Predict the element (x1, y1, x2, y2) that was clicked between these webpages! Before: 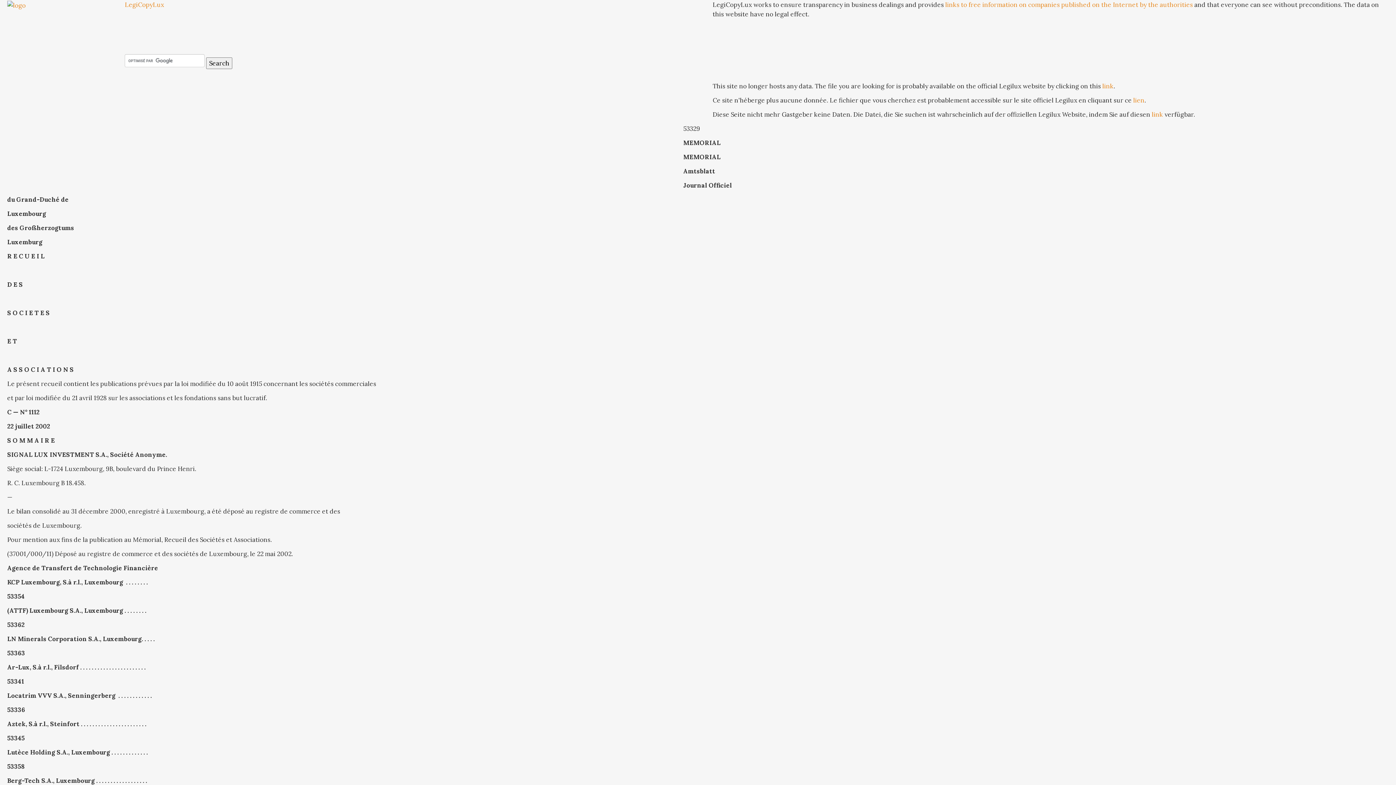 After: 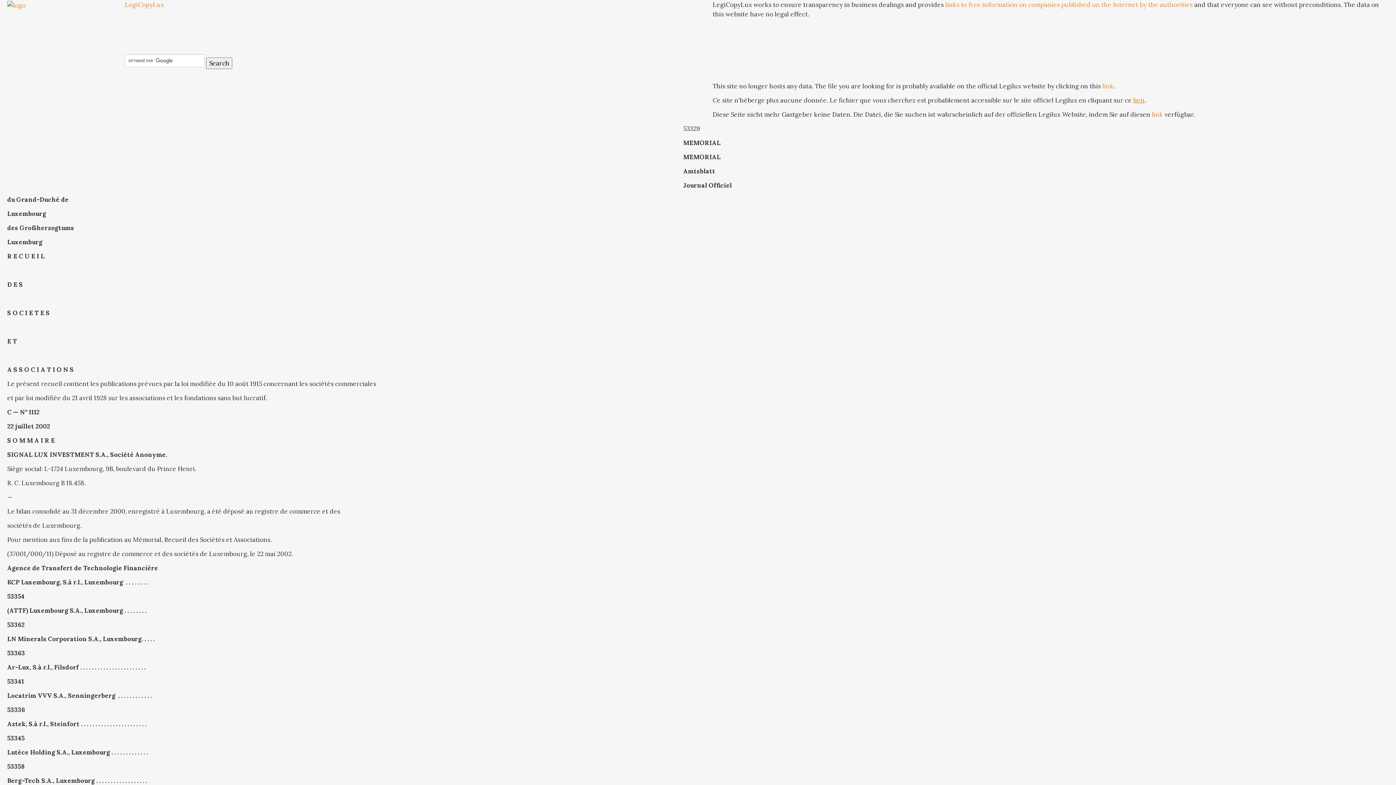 Action: bbox: (1133, 96, 1144, 104) label: lien